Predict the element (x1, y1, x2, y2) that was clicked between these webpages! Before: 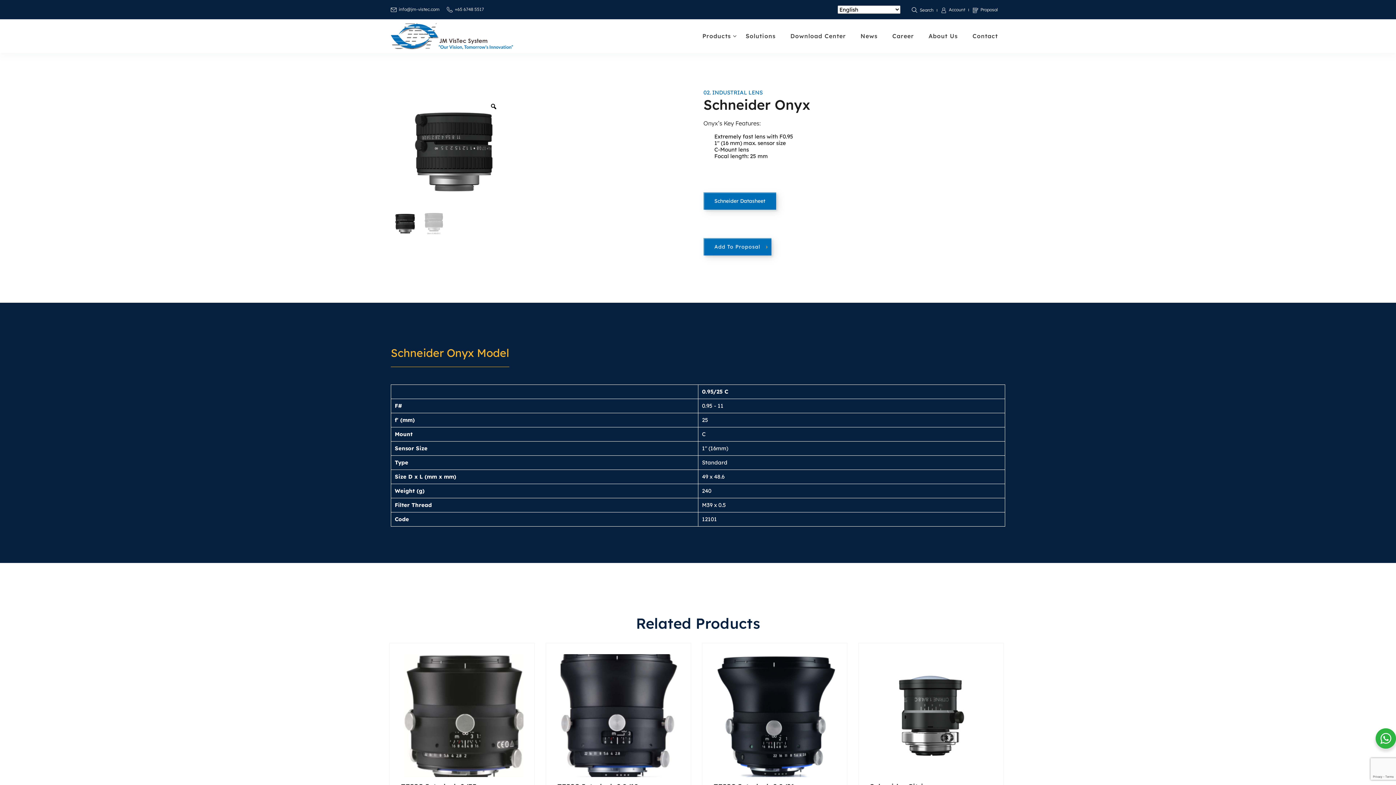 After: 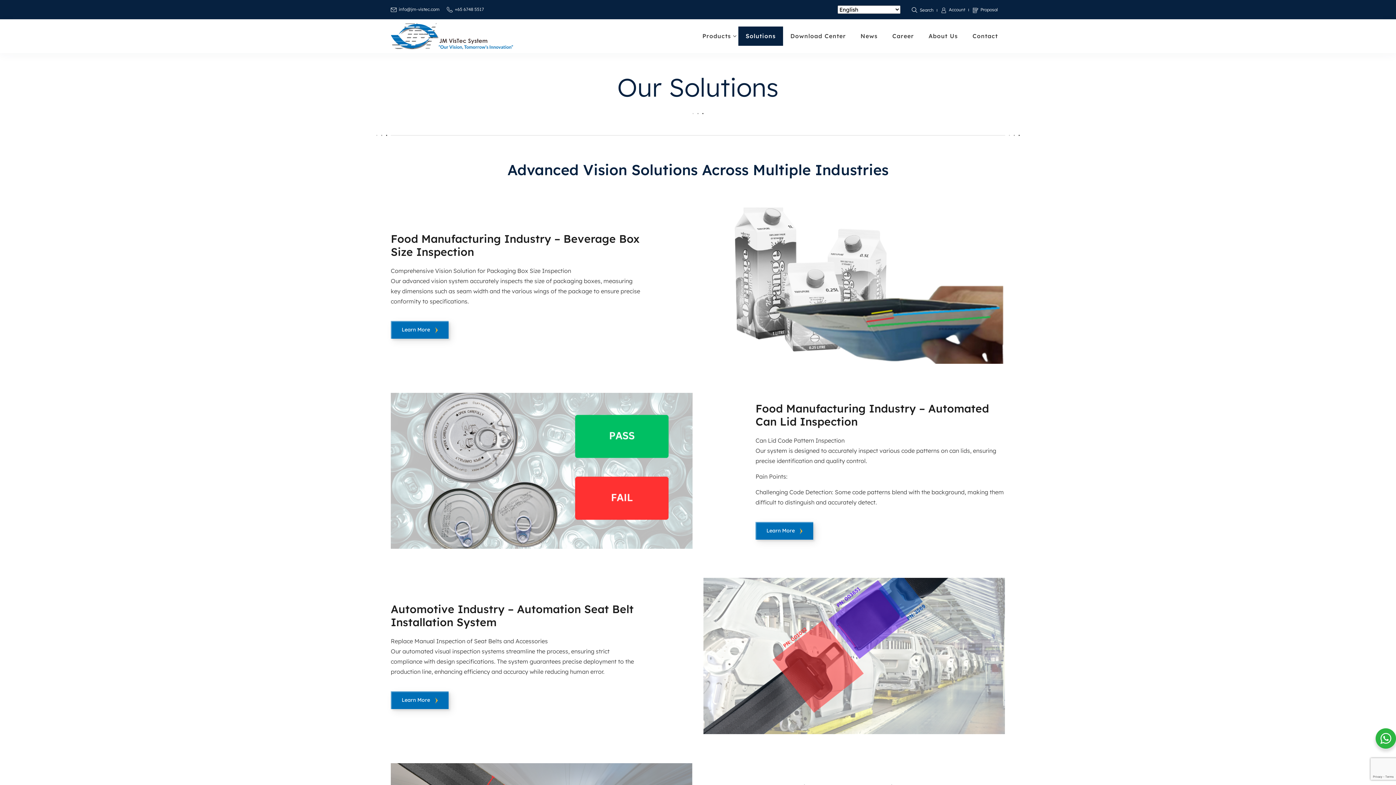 Action: label: Solutions bbox: (738, 26, 783, 45)